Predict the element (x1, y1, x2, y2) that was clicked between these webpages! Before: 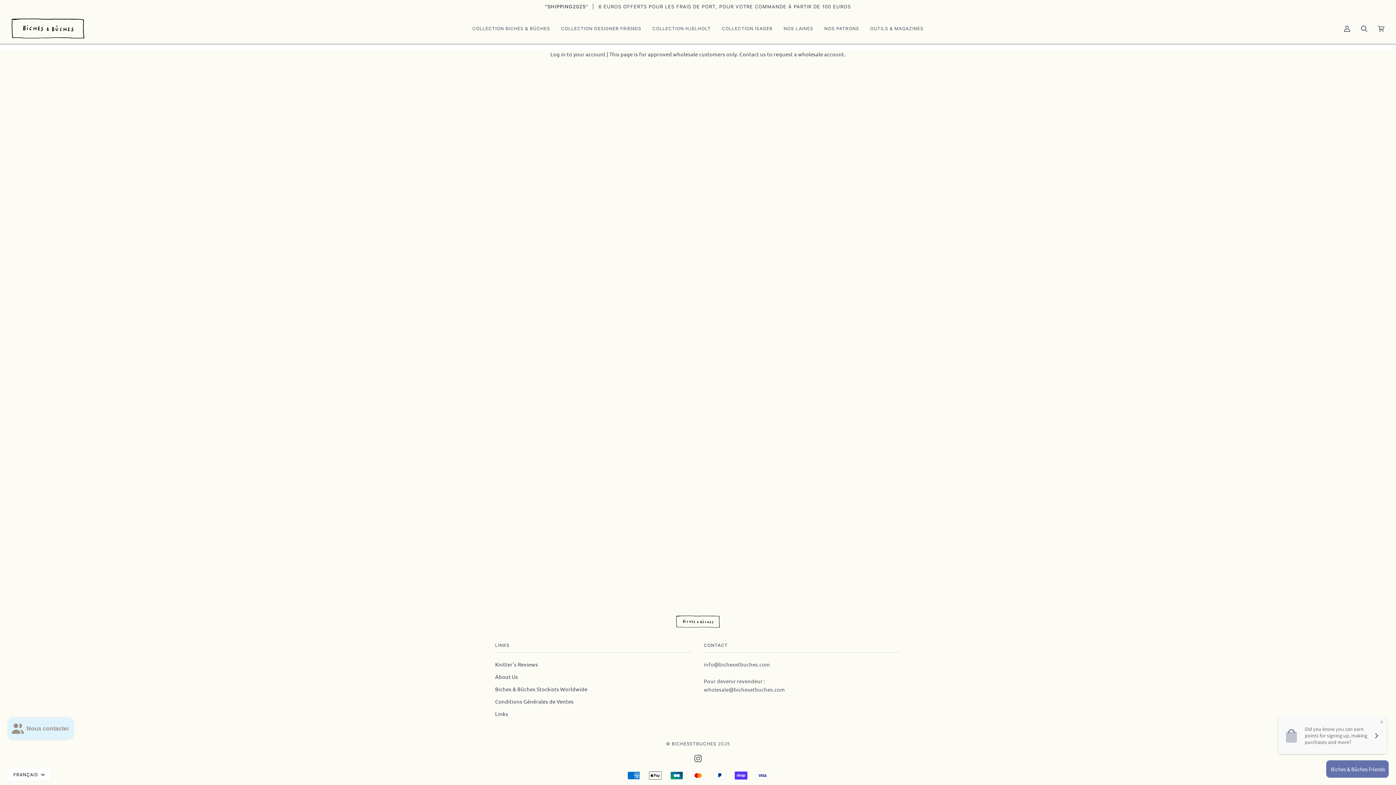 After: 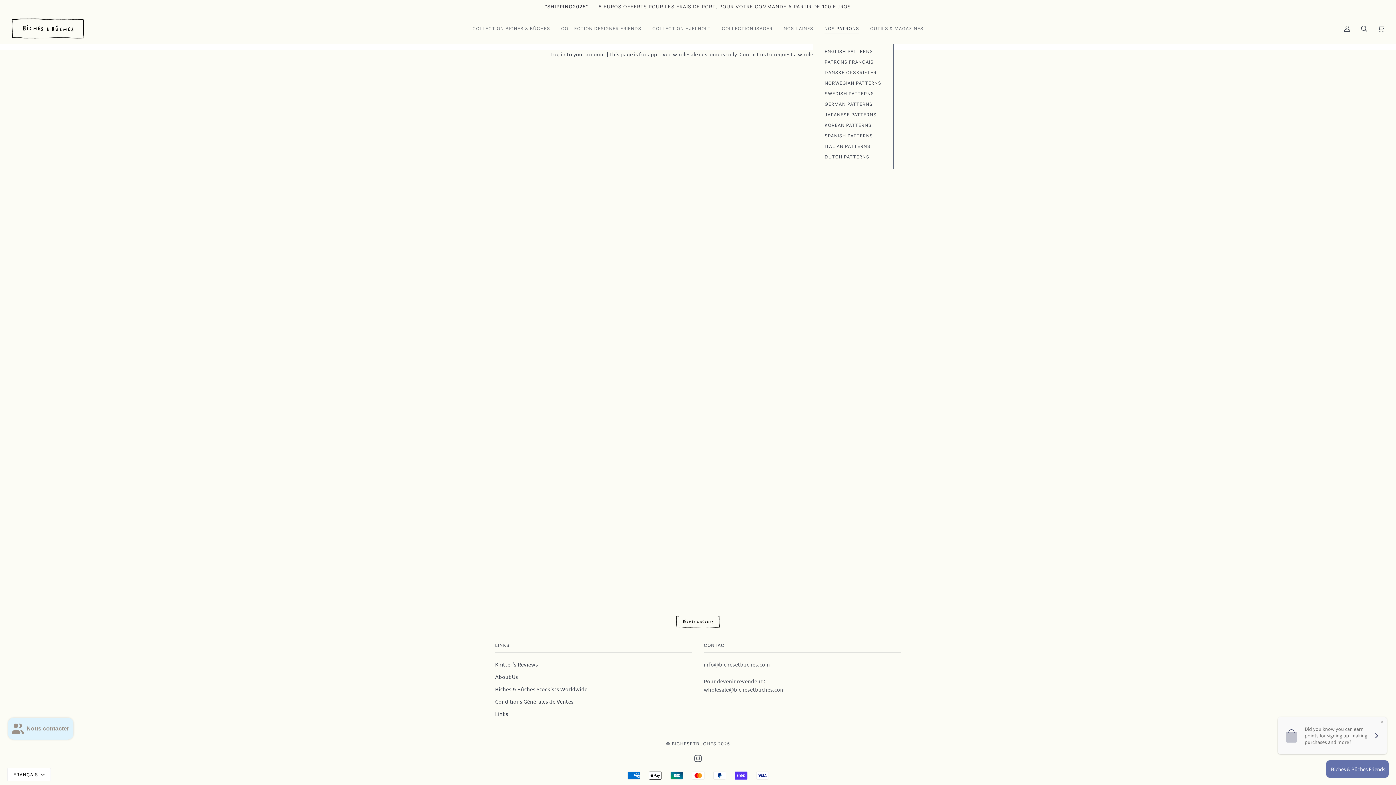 Action: label: NOS PATRONS bbox: (819, 13, 864, 44)